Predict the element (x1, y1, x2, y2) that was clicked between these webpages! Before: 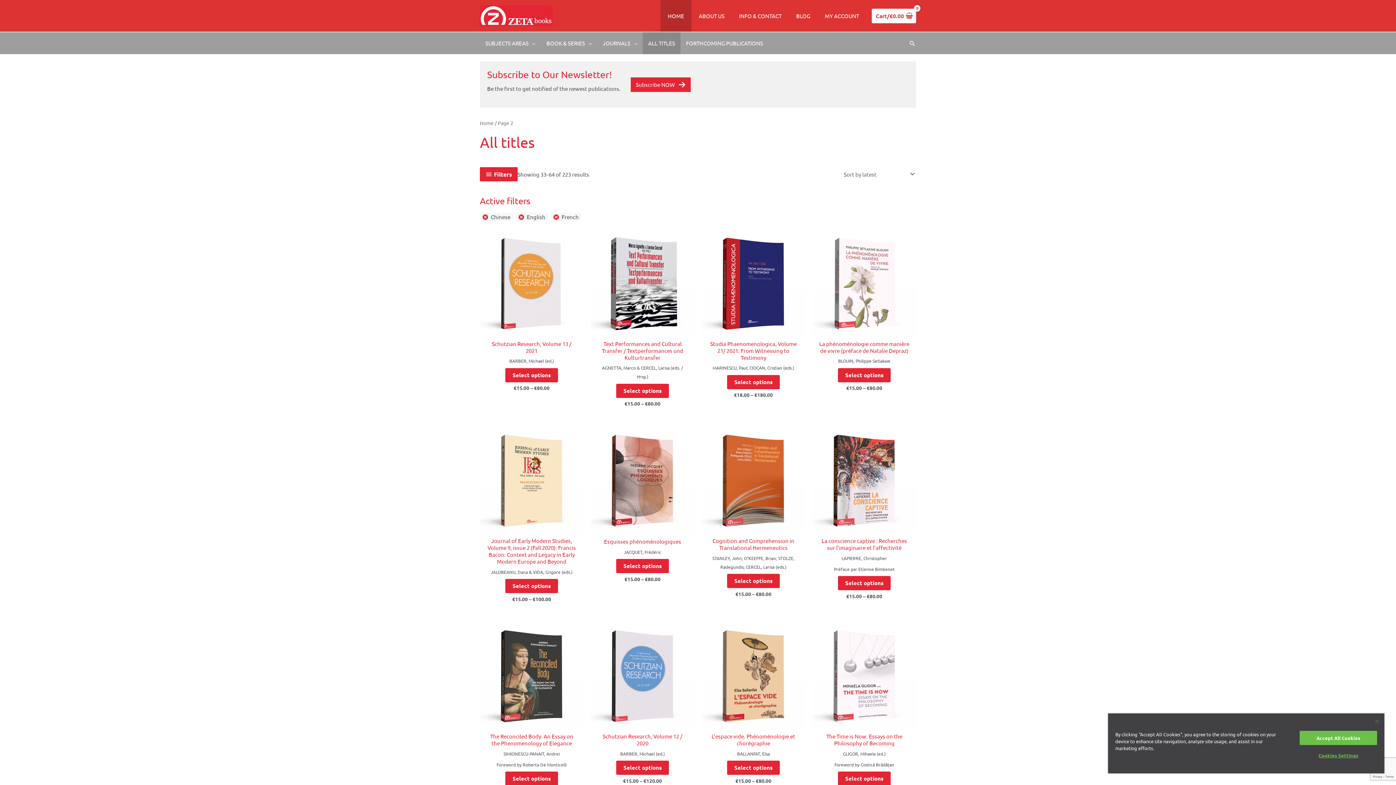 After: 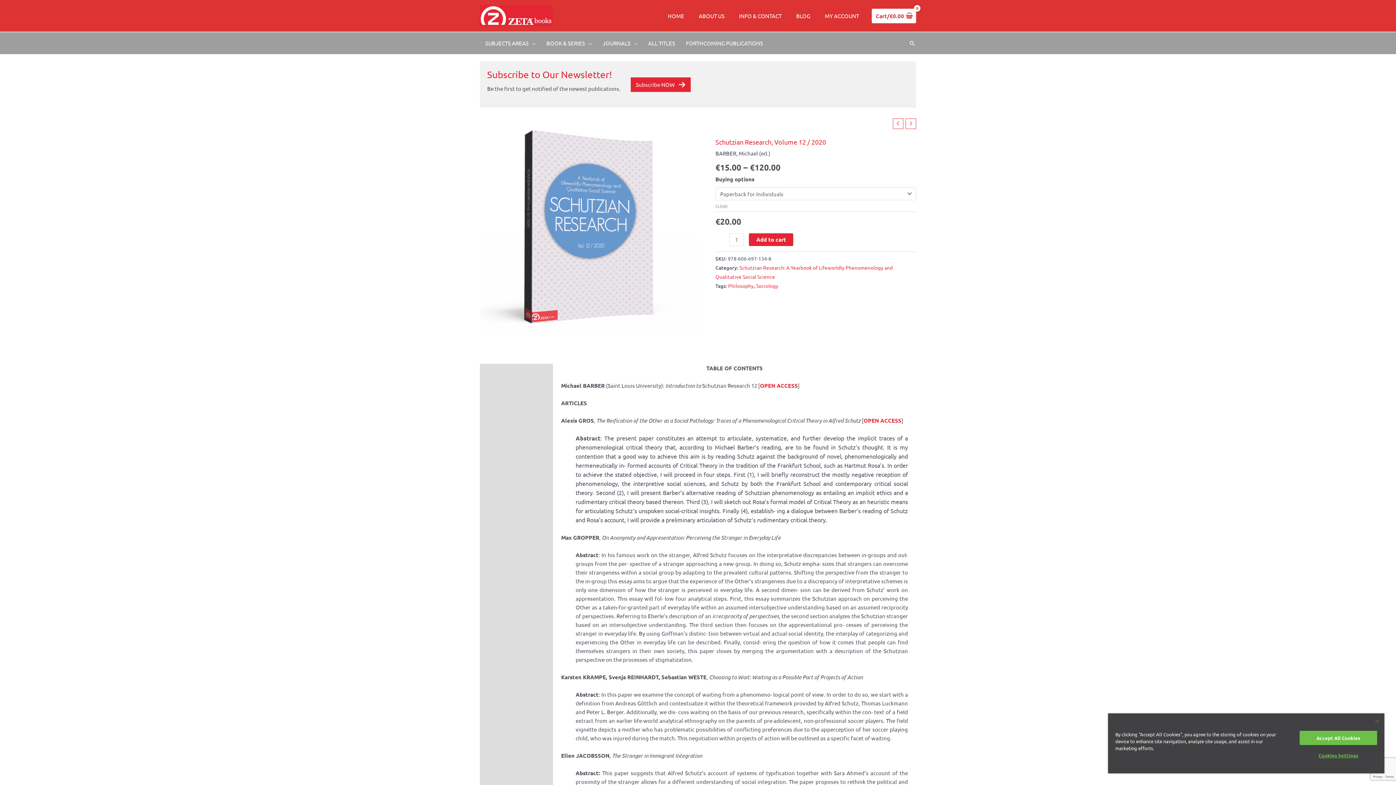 Action: bbox: (590, 625, 694, 728)